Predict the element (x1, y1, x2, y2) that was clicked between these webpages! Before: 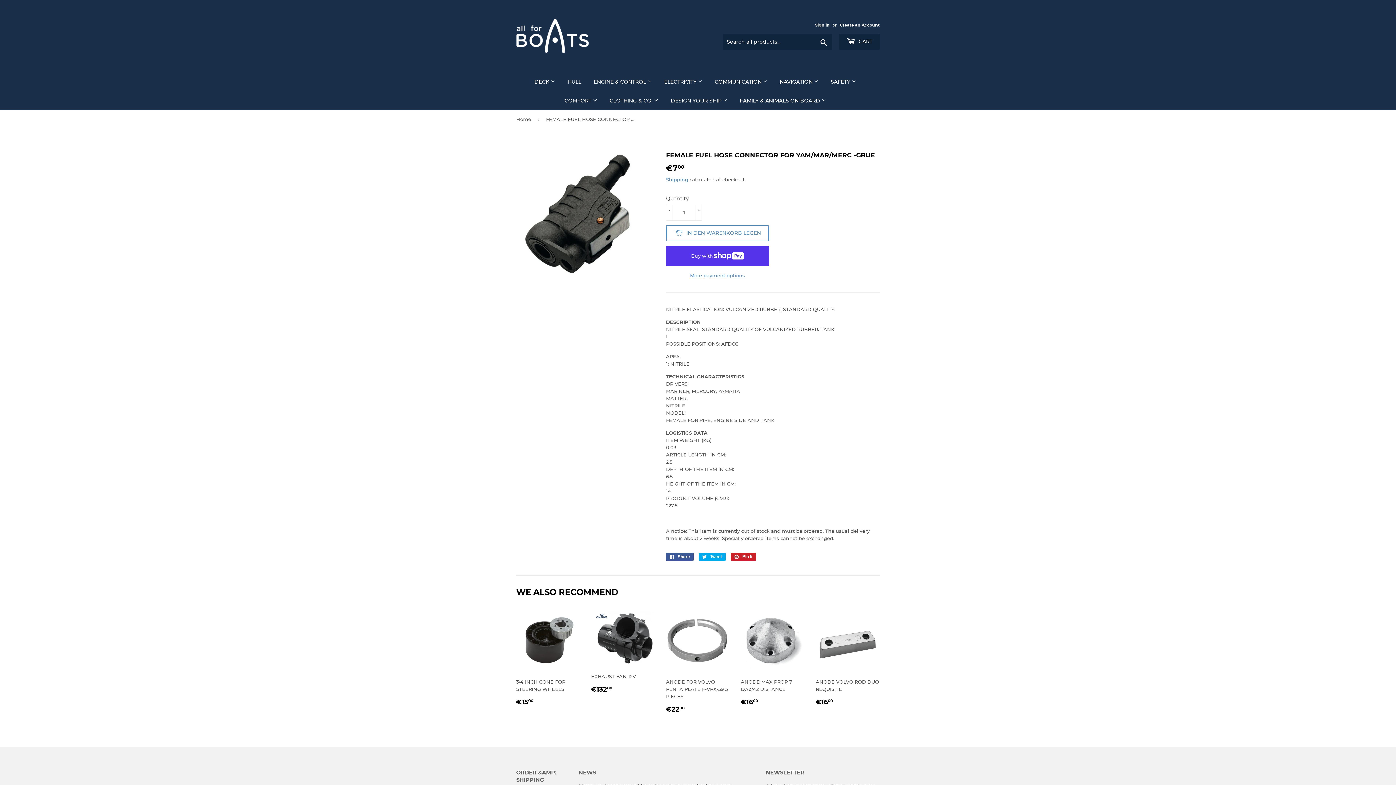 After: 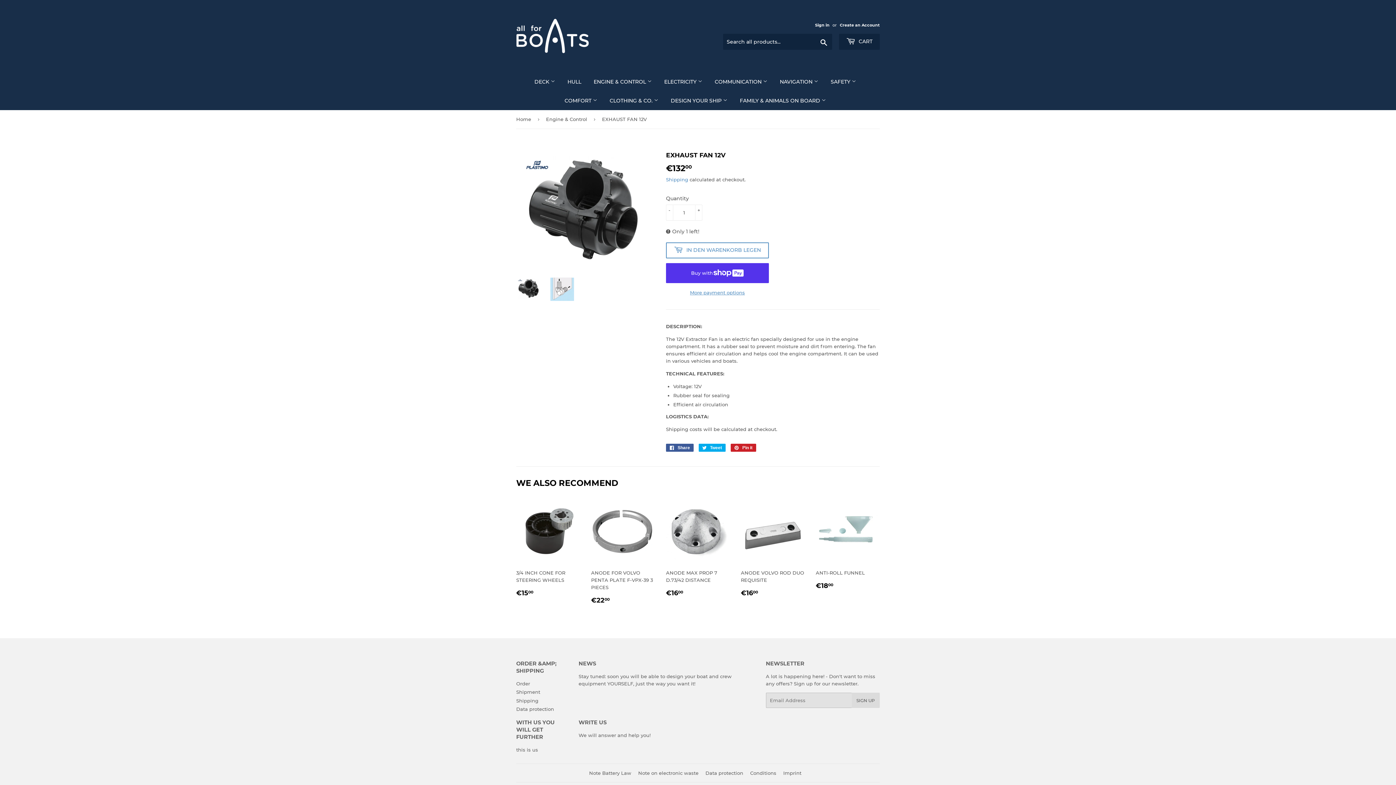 Action: label: EXHAUST FAN 12V

REGULAR PRICE
€13200
€132,00 bbox: (591, 608, 655, 694)